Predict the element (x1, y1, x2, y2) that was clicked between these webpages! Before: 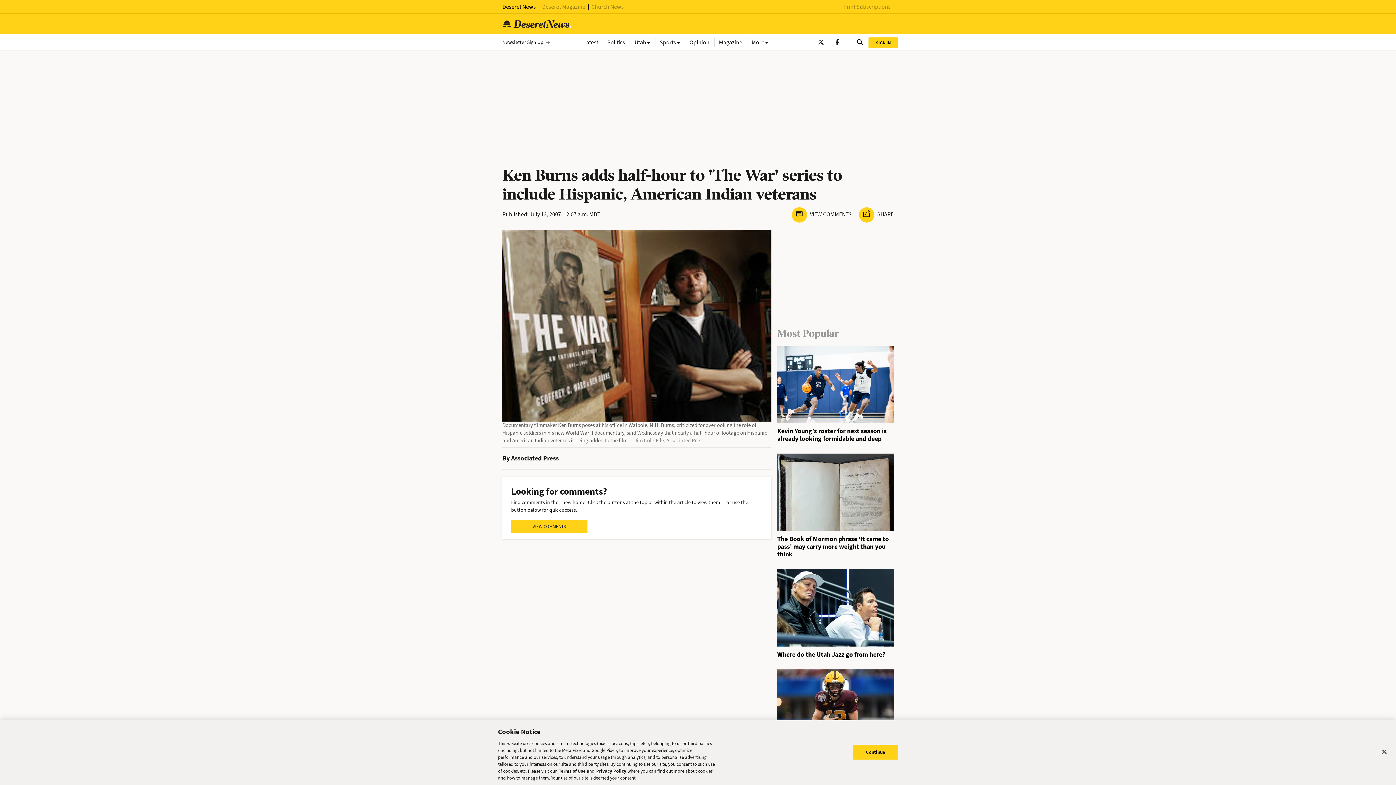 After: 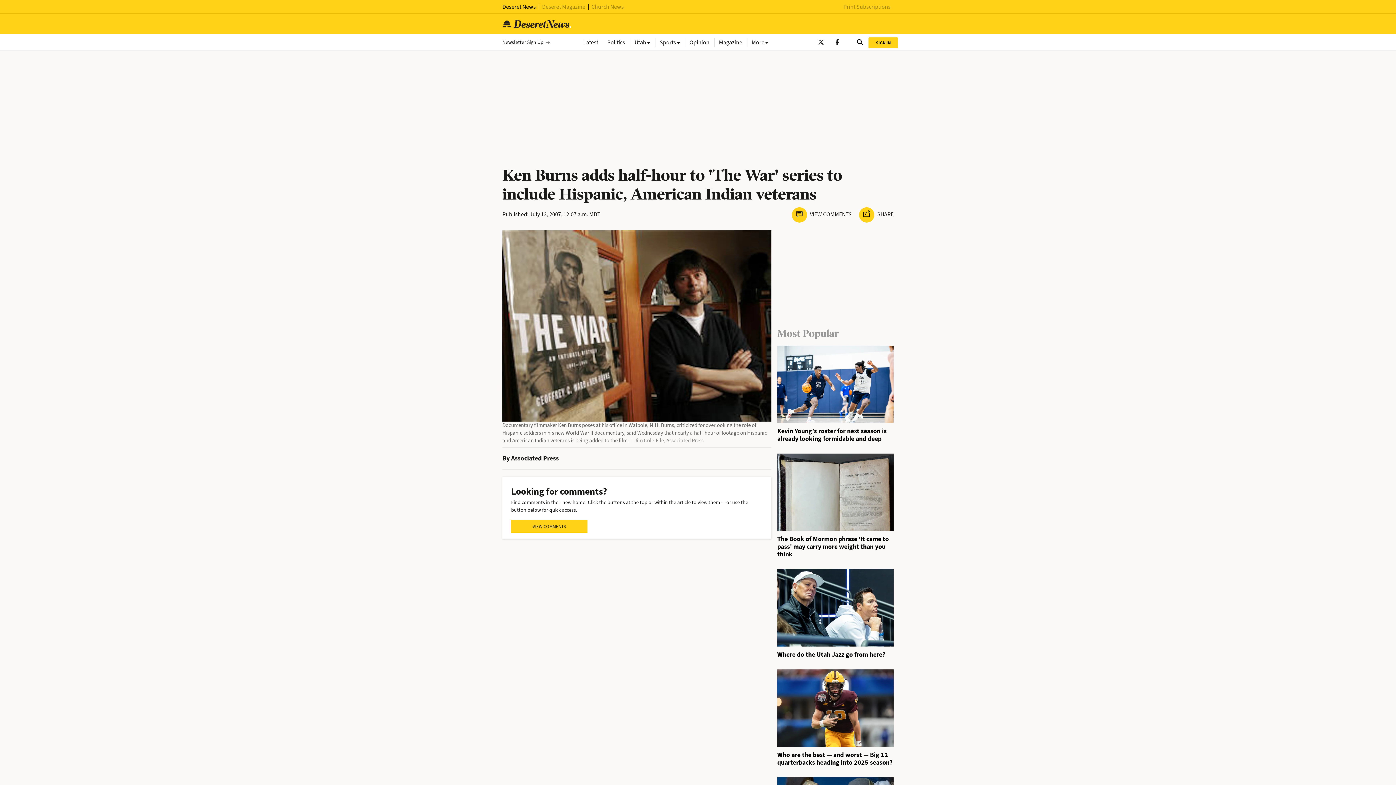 Action: label: Continue bbox: (853, 745, 898, 760)